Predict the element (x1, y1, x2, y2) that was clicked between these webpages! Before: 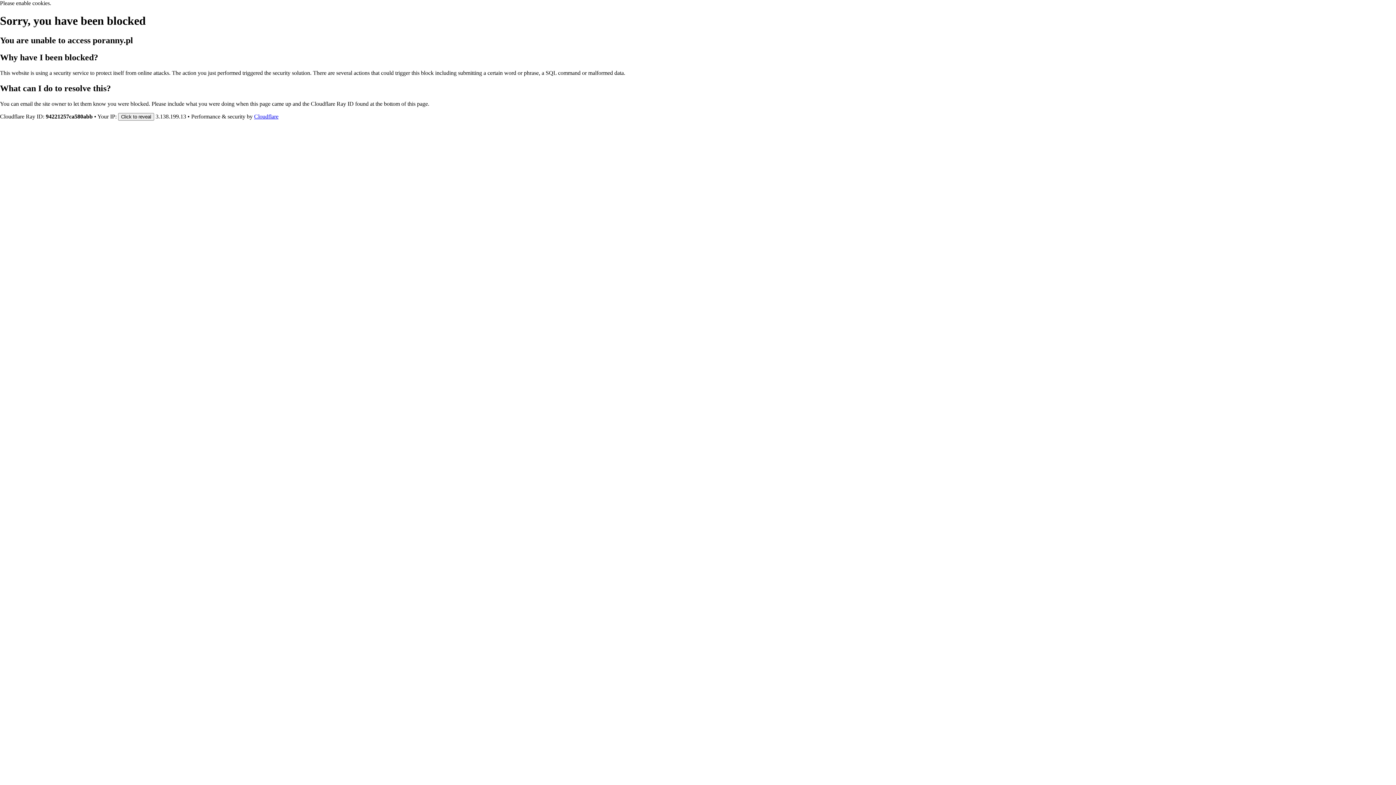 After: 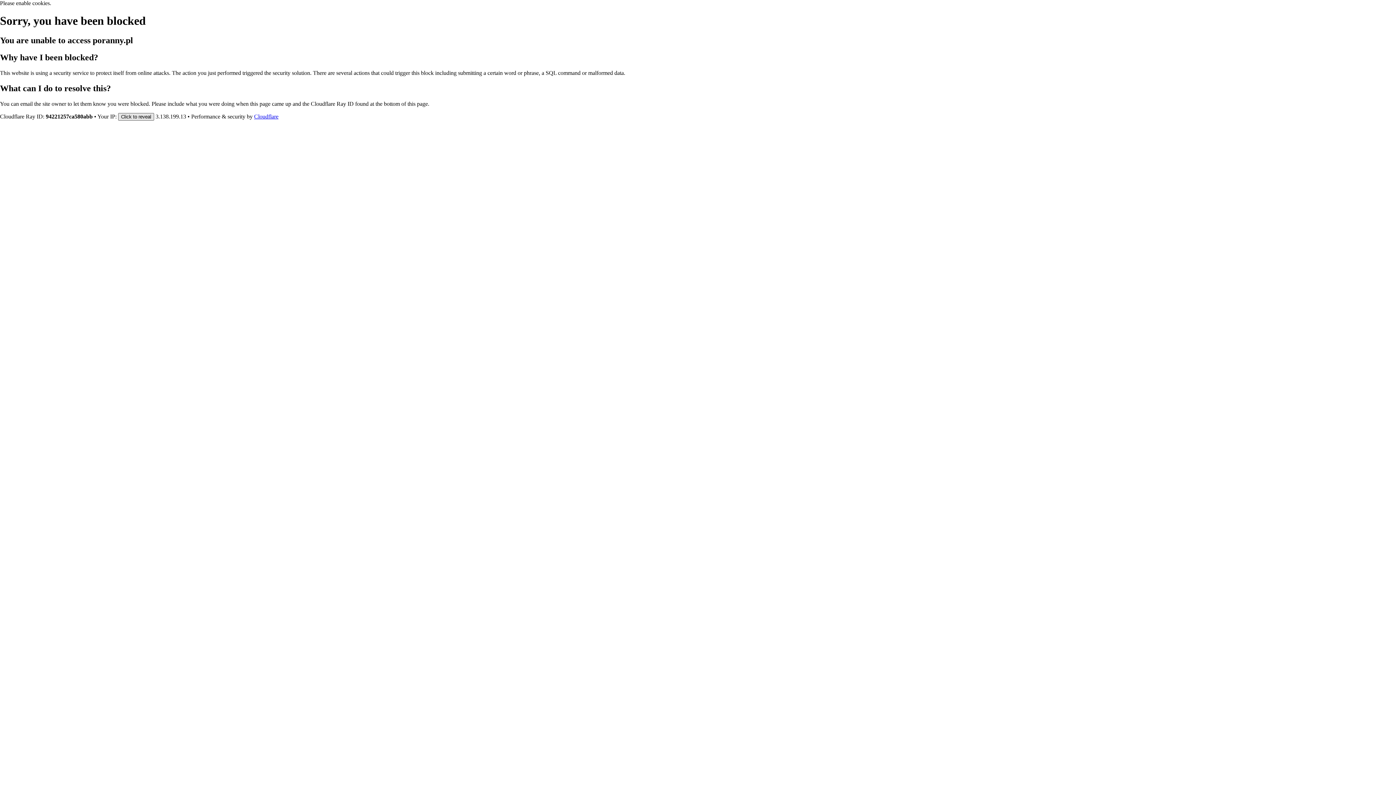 Action: bbox: (118, 112, 154, 120) label: Click to reveal